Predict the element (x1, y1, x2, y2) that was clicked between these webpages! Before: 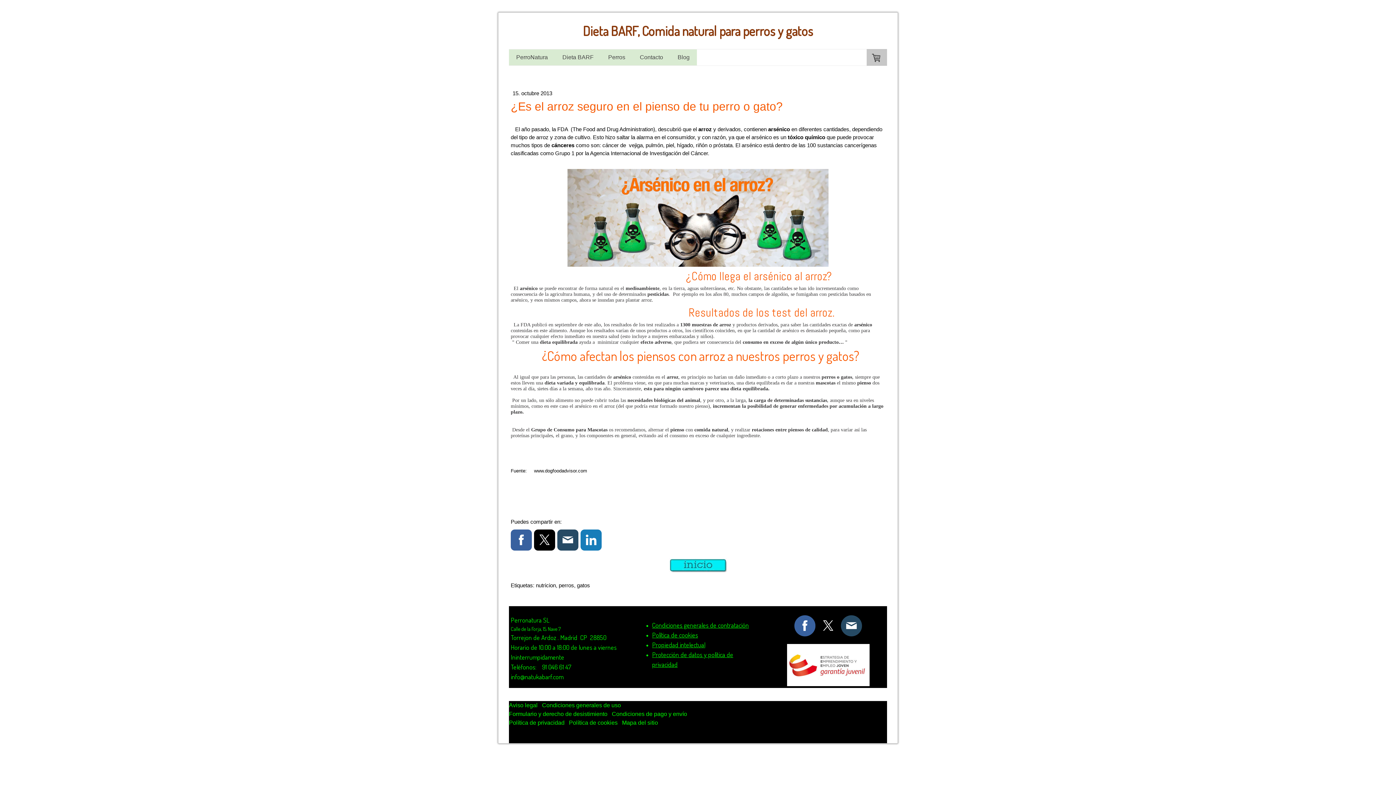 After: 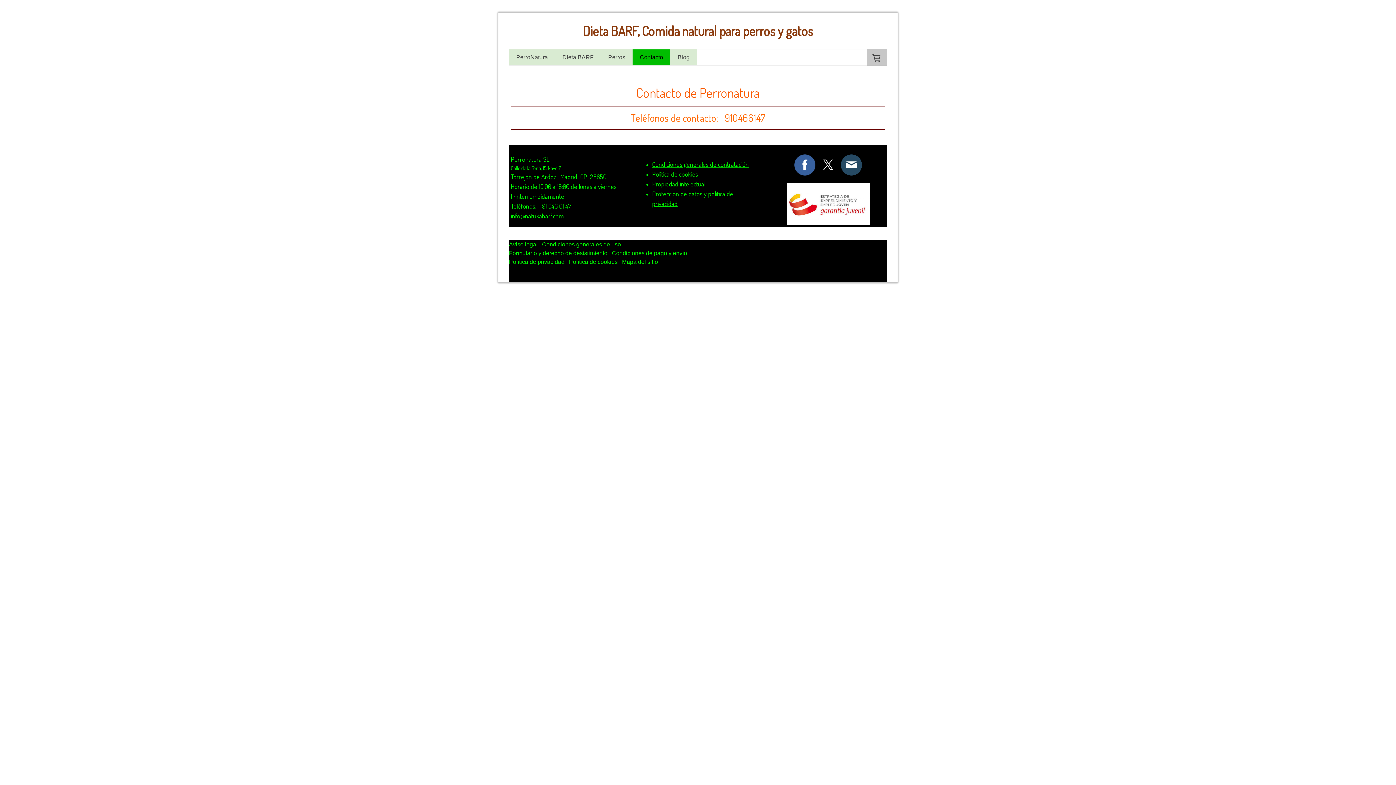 Action: bbox: (632, 49, 670, 65) label: Contacto